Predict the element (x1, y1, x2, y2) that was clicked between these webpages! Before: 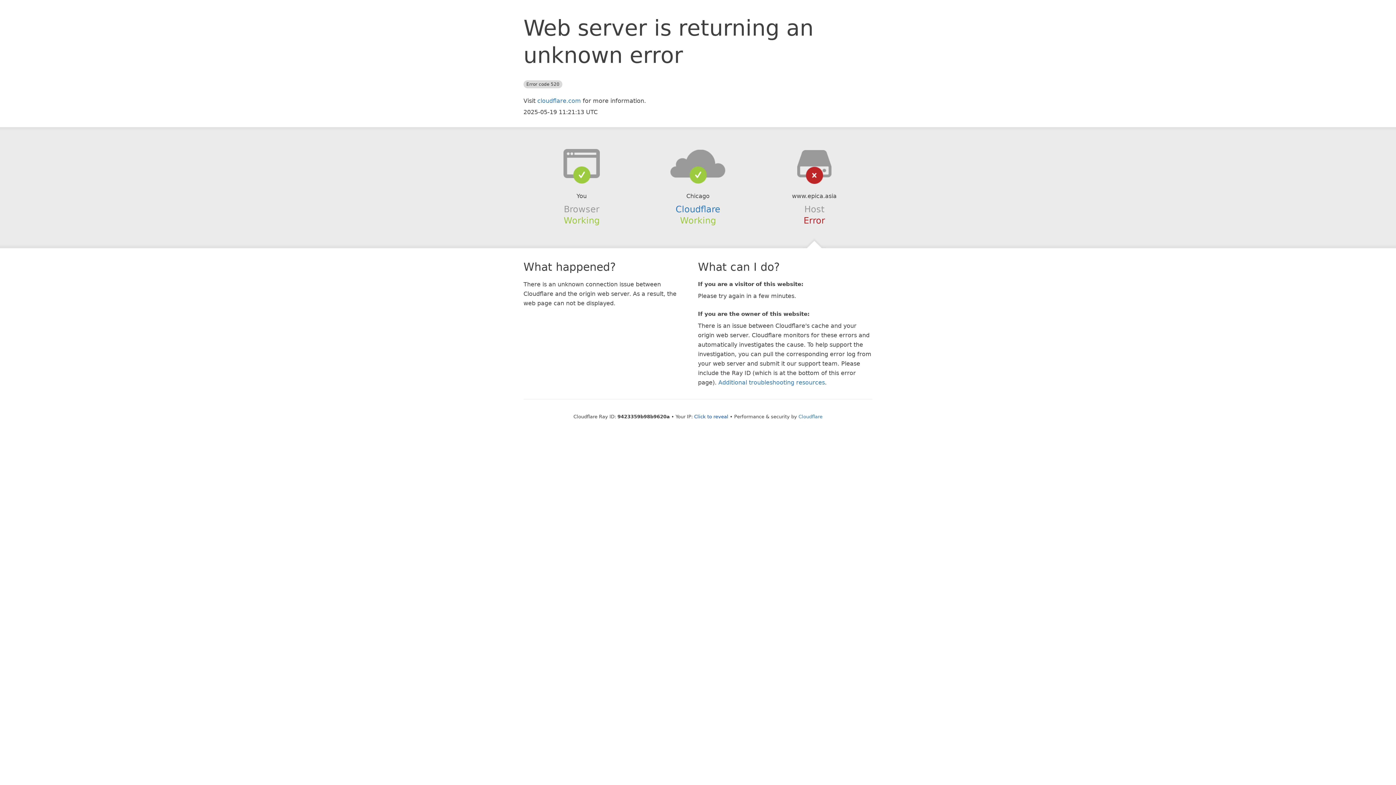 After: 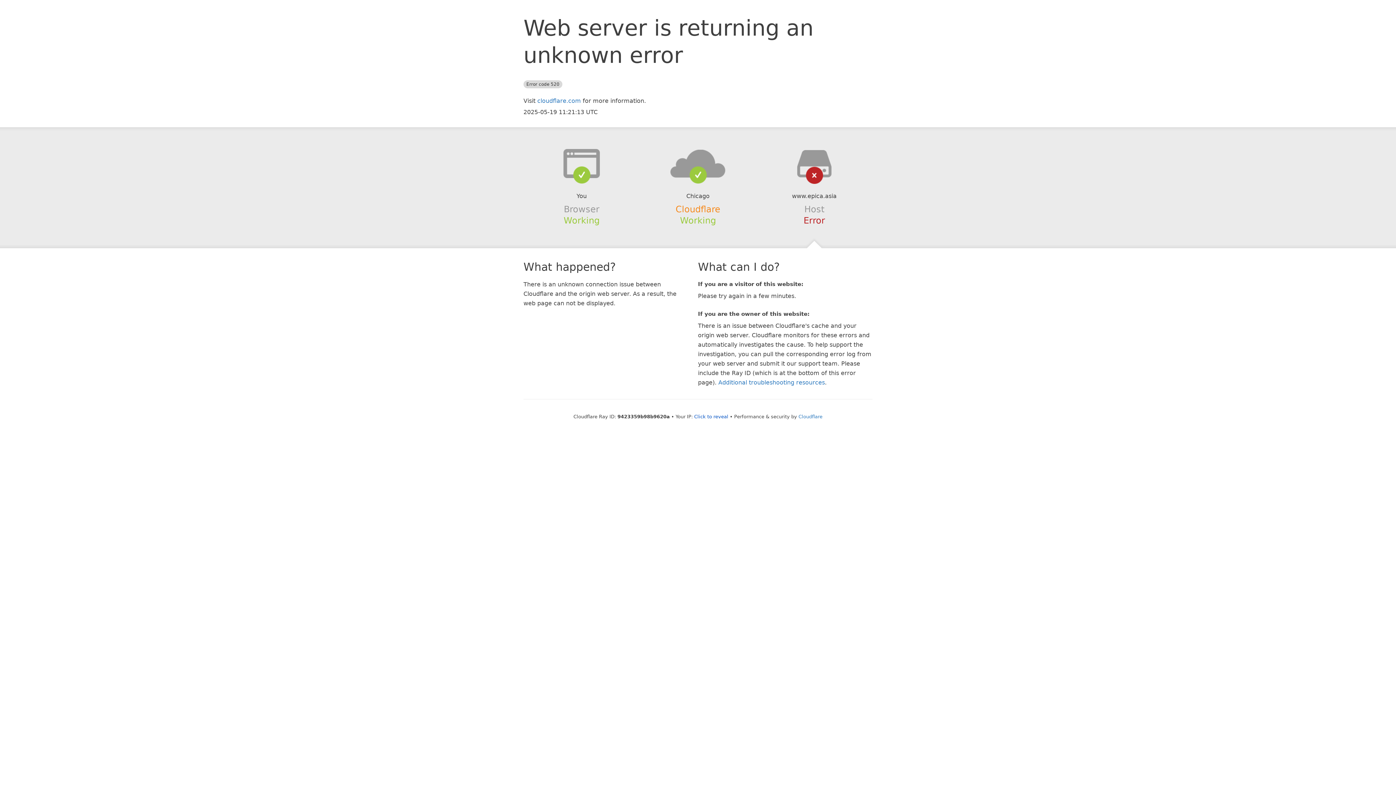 Action: bbox: (675, 204, 720, 214) label: Cloudflare